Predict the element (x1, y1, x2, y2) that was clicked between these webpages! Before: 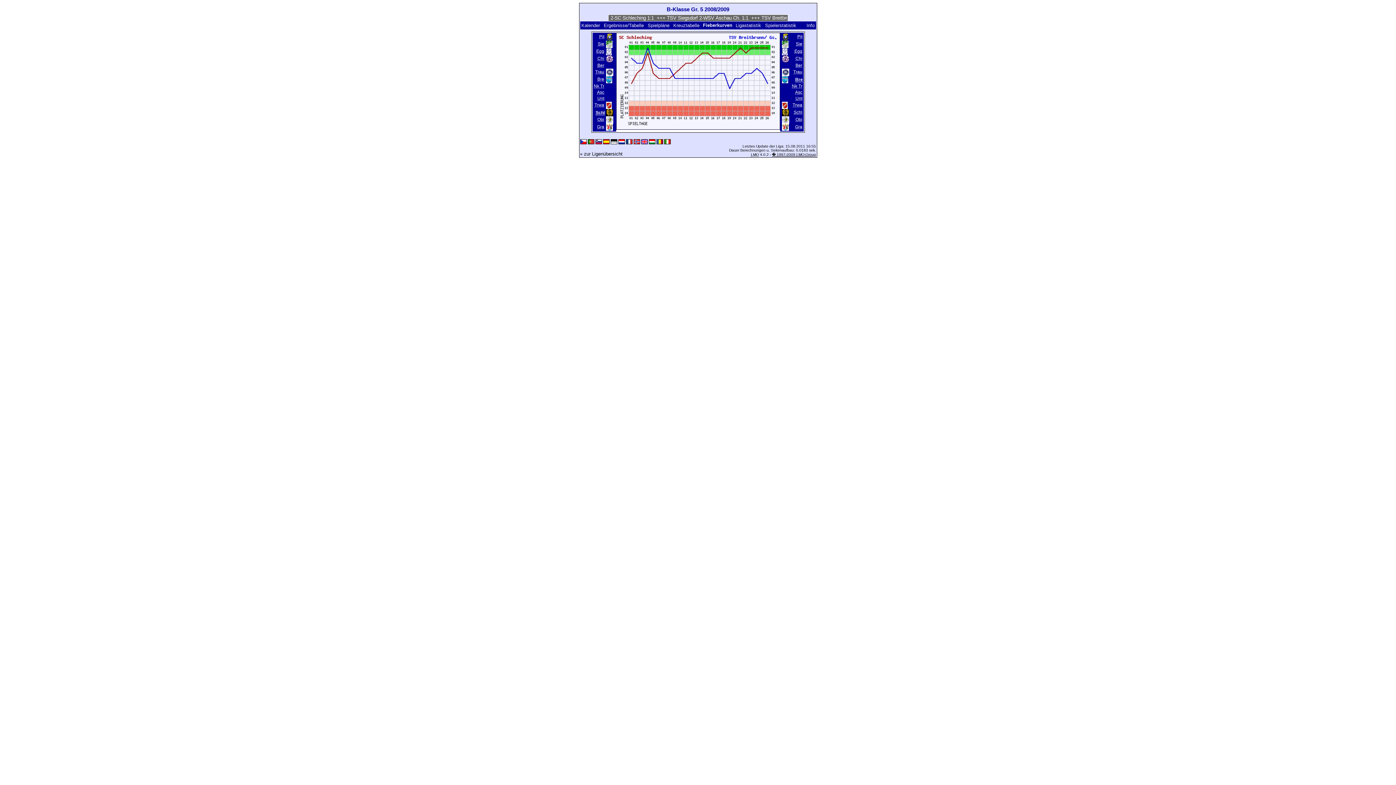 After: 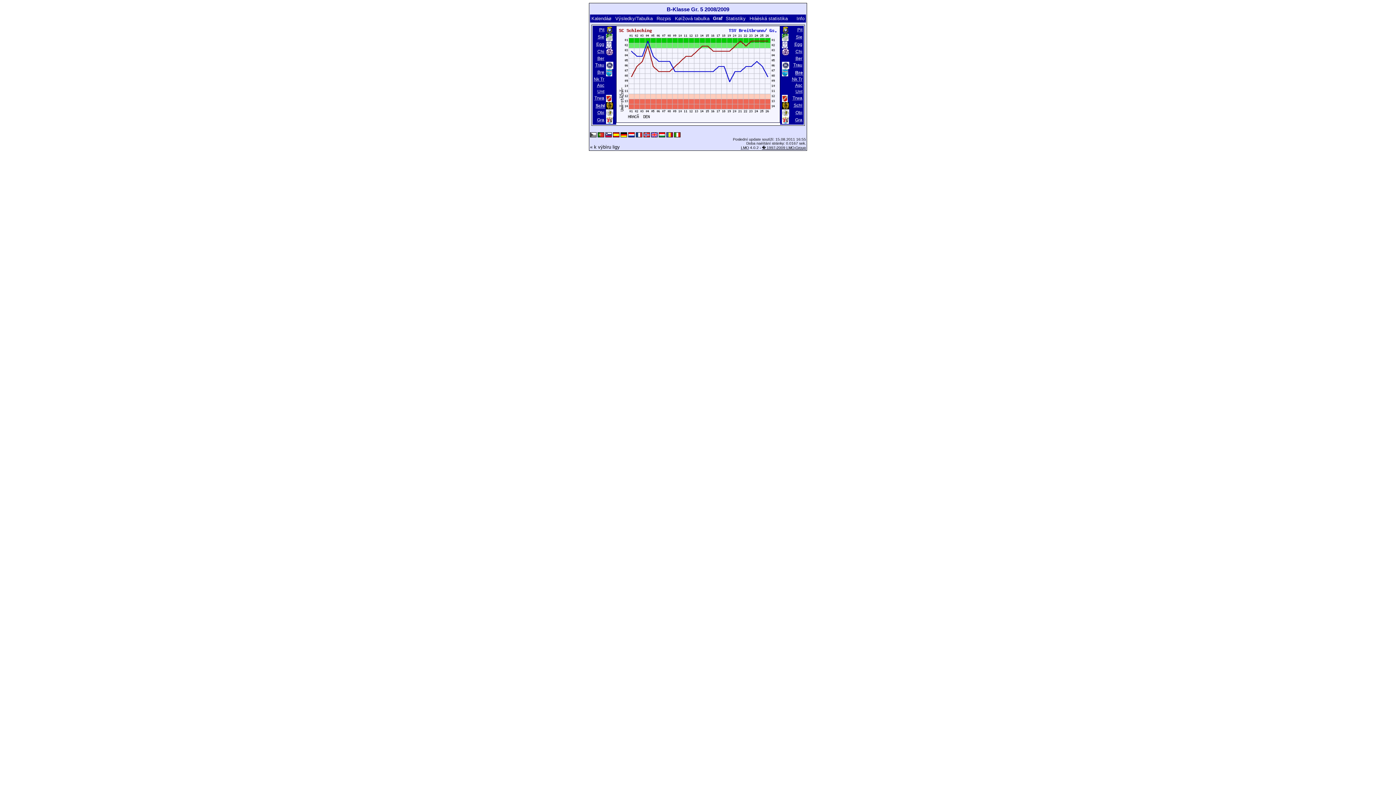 Action: bbox: (580, 140, 586, 144)